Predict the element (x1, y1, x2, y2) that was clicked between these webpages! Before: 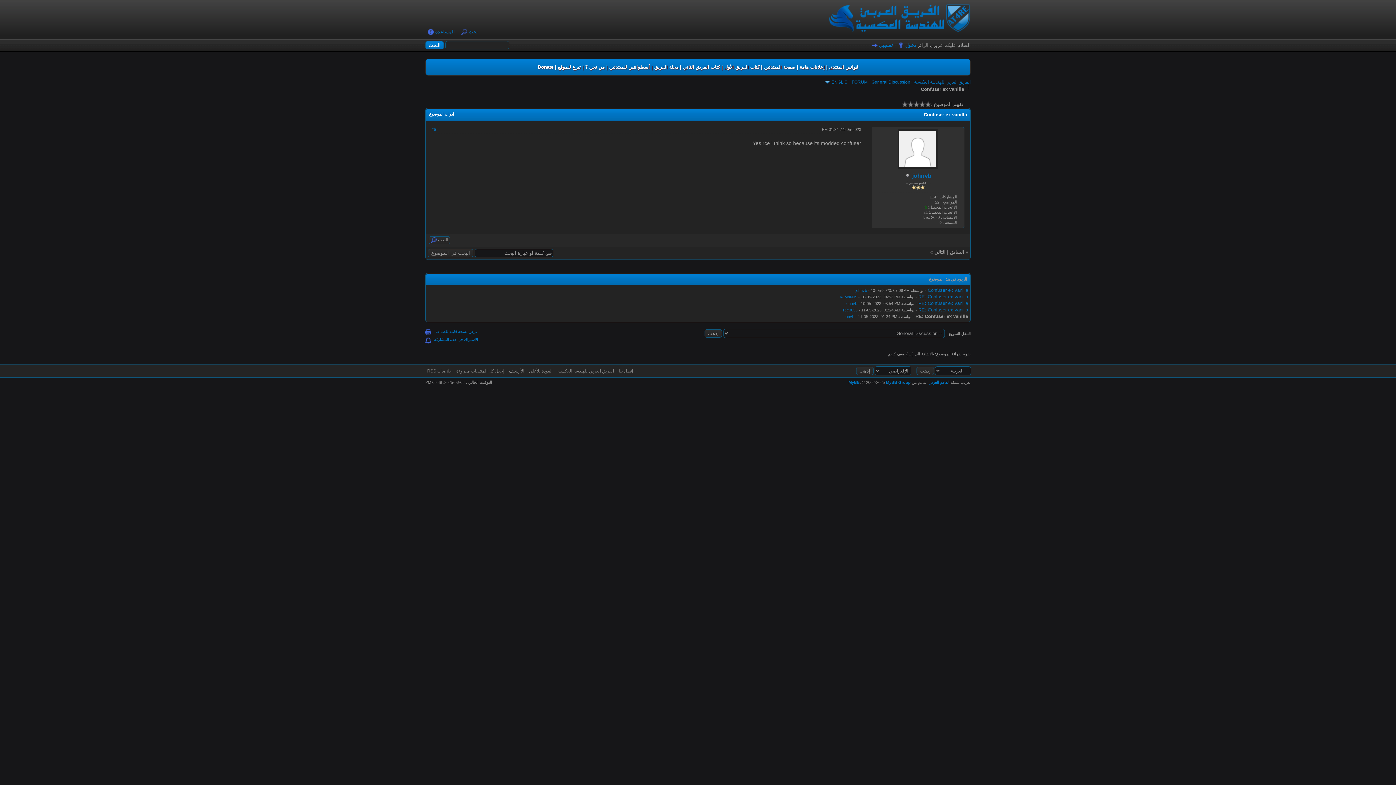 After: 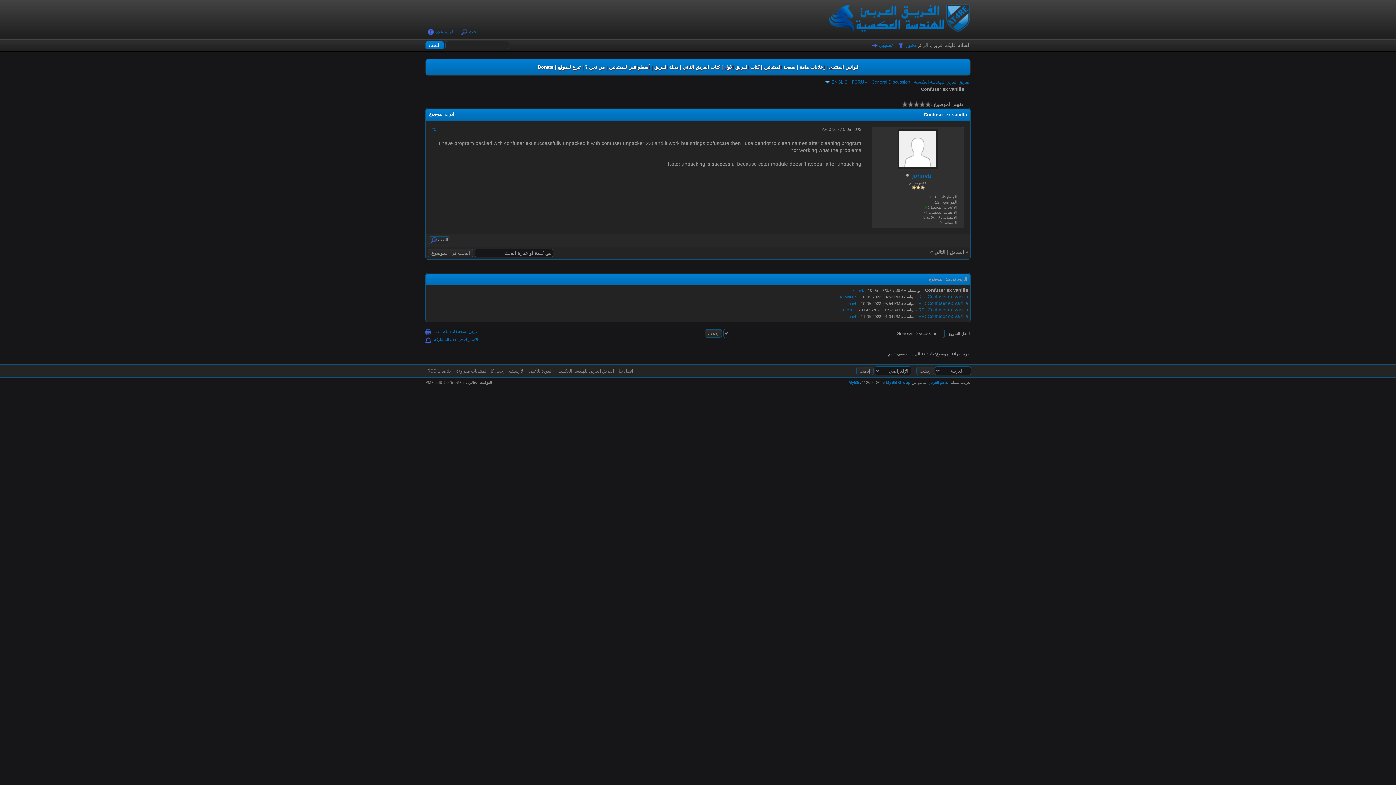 Action: label: Confuser ex vanilla bbox: (928, 287, 968, 293)